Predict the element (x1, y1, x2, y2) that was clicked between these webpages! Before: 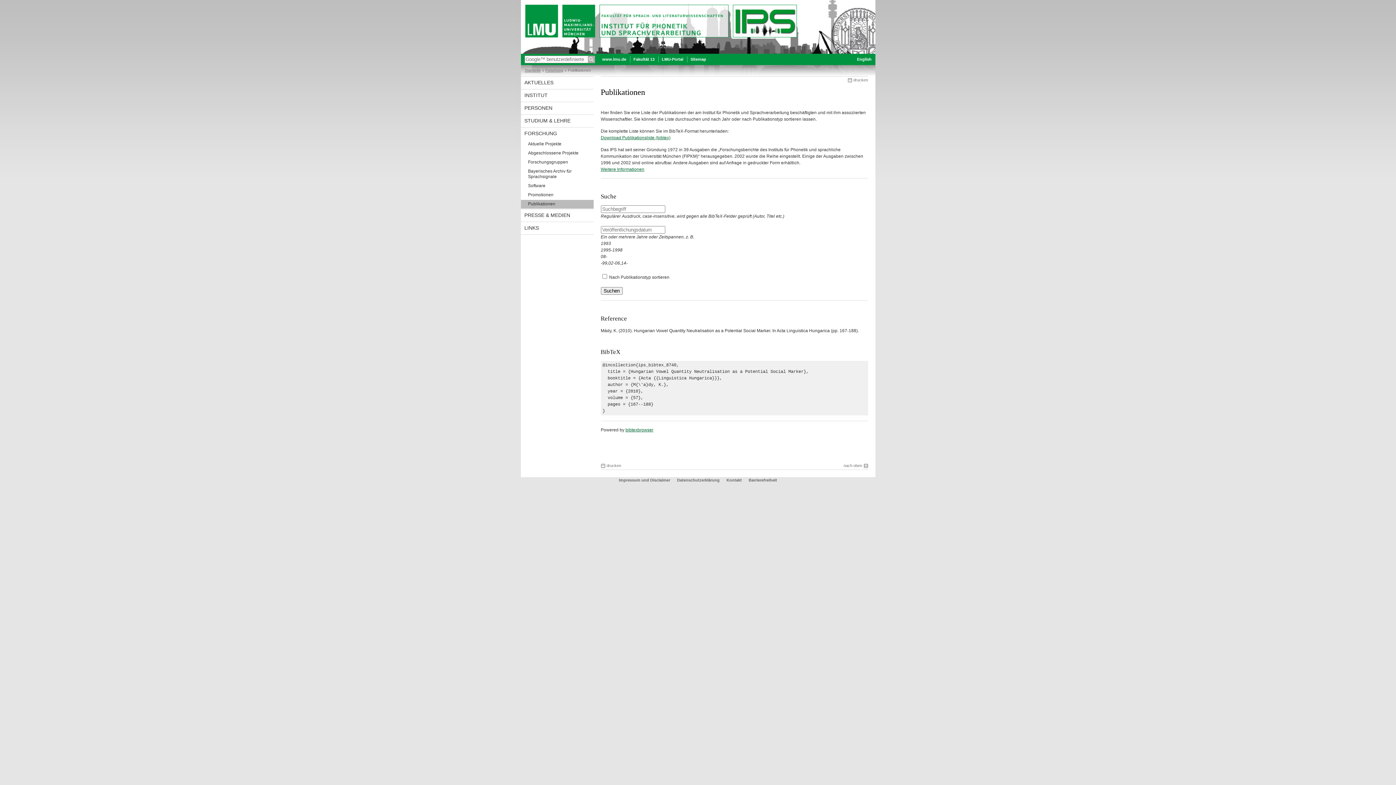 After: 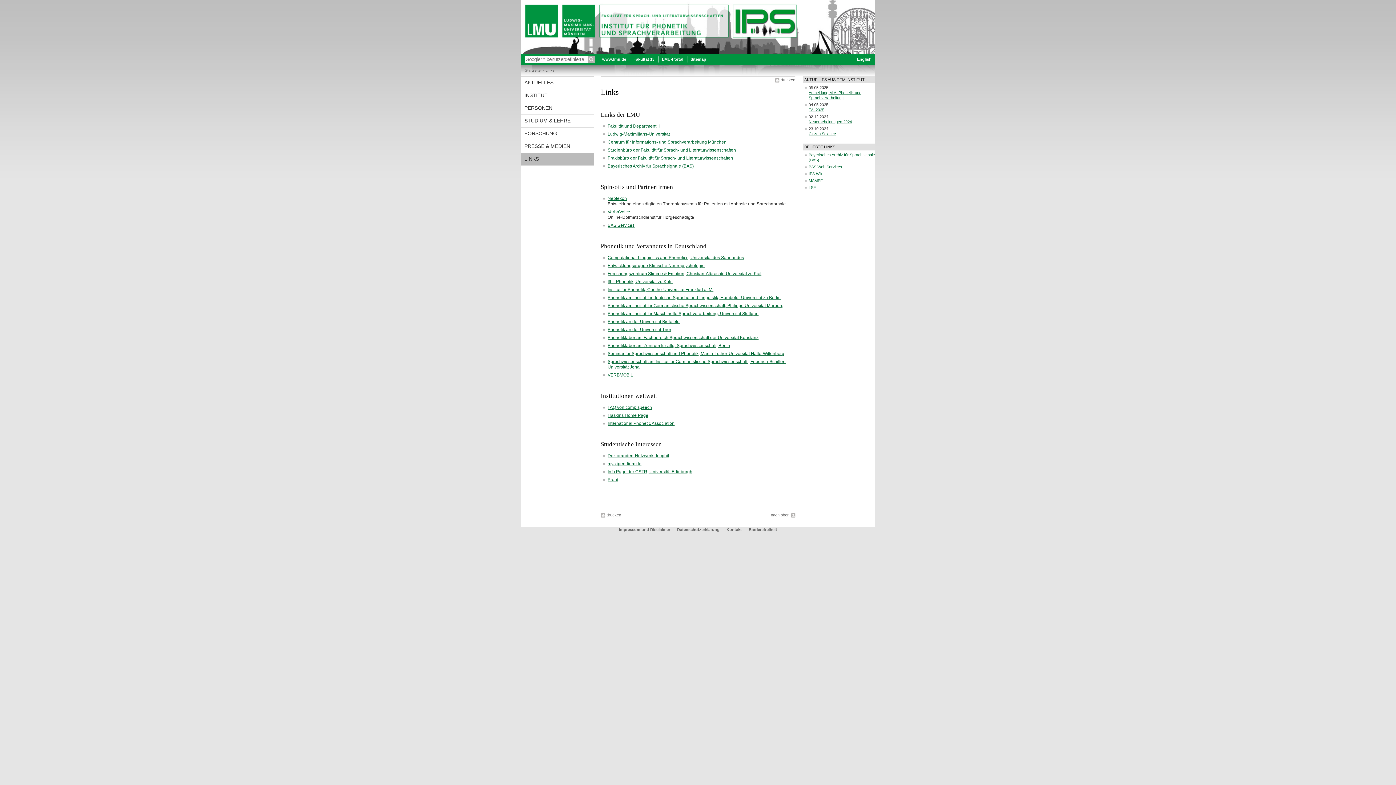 Action: bbox: (520, 222, 593, 234) label: LINKS